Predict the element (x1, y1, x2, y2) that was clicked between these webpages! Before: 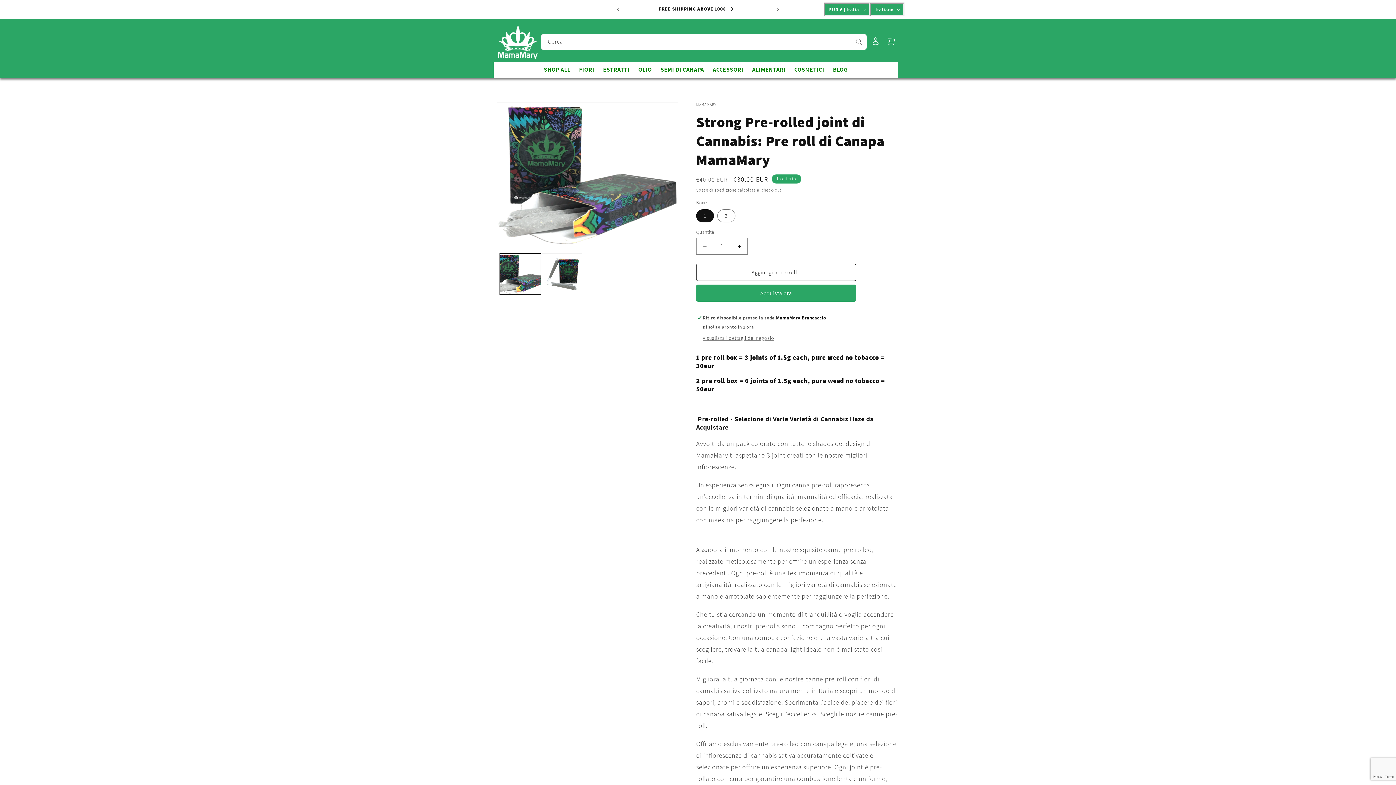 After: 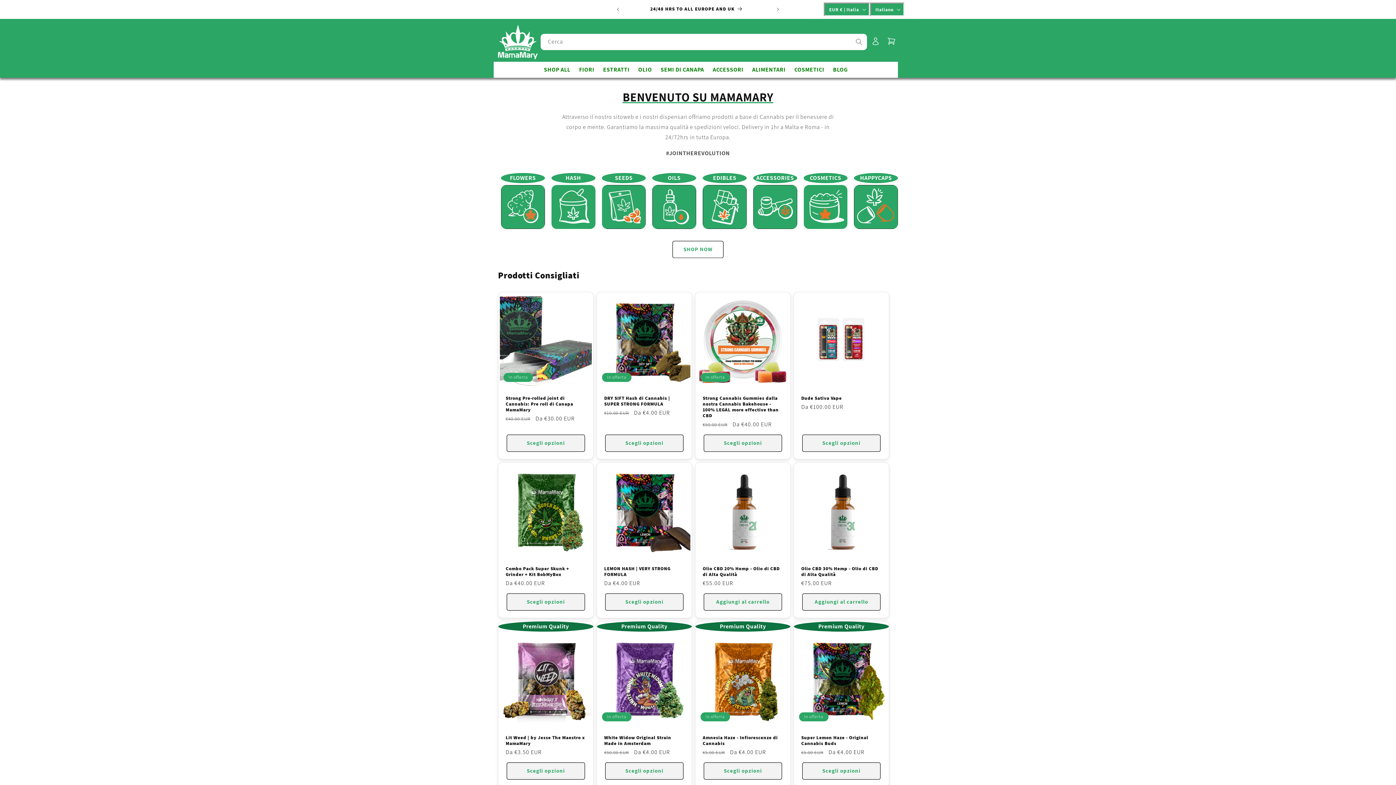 Action: bbox: (495, 21, 540, 61)